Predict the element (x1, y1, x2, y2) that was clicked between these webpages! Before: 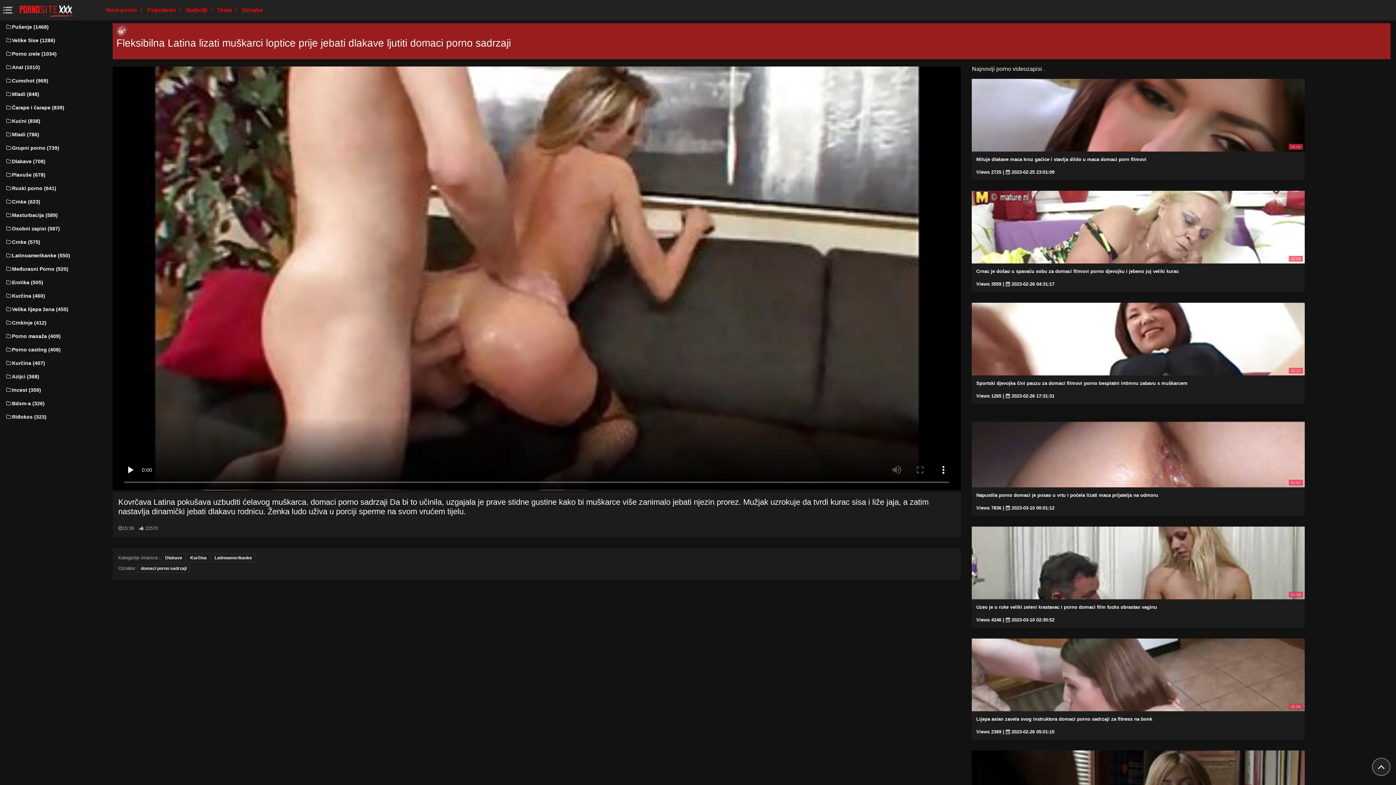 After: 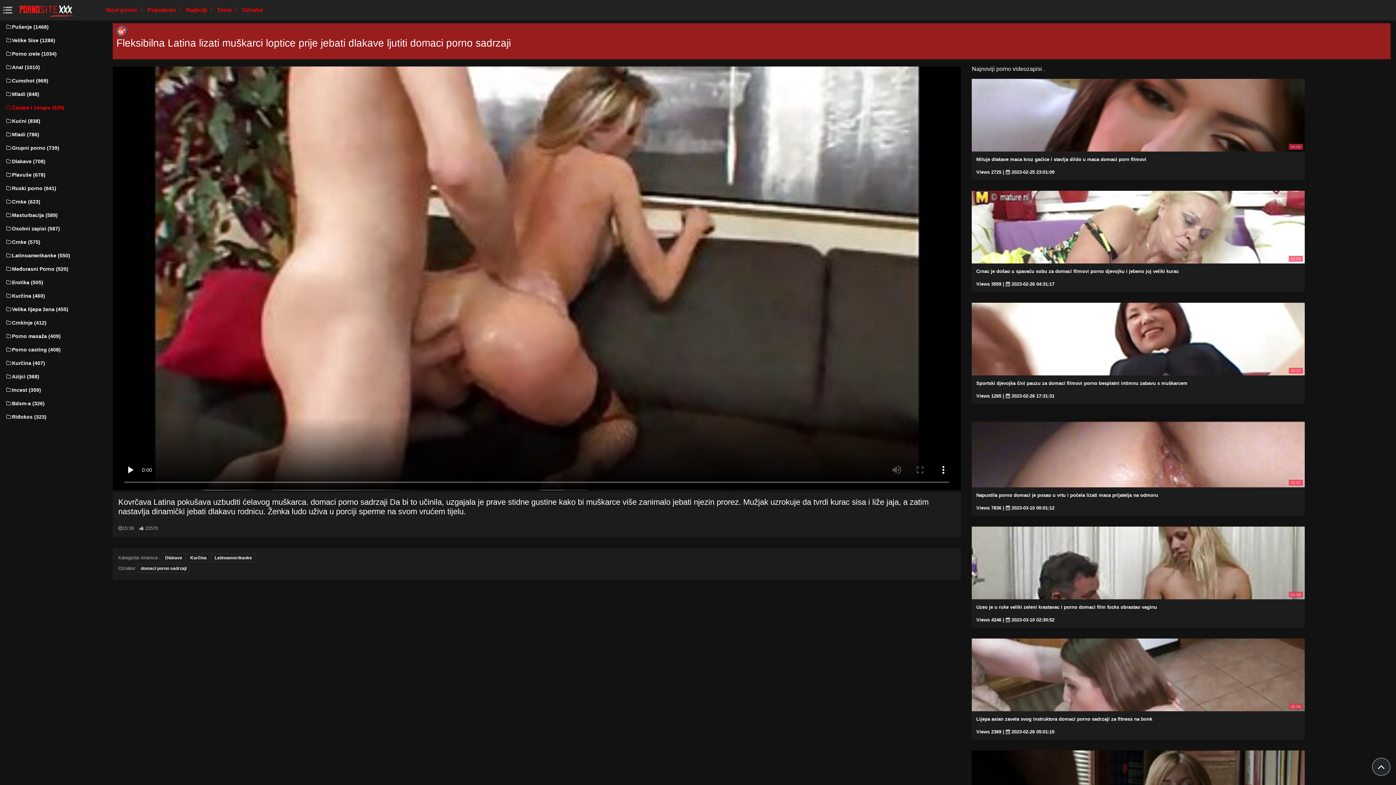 Action: bbox: (5, 100, 92, 114) label: Čarape i čarape (839)